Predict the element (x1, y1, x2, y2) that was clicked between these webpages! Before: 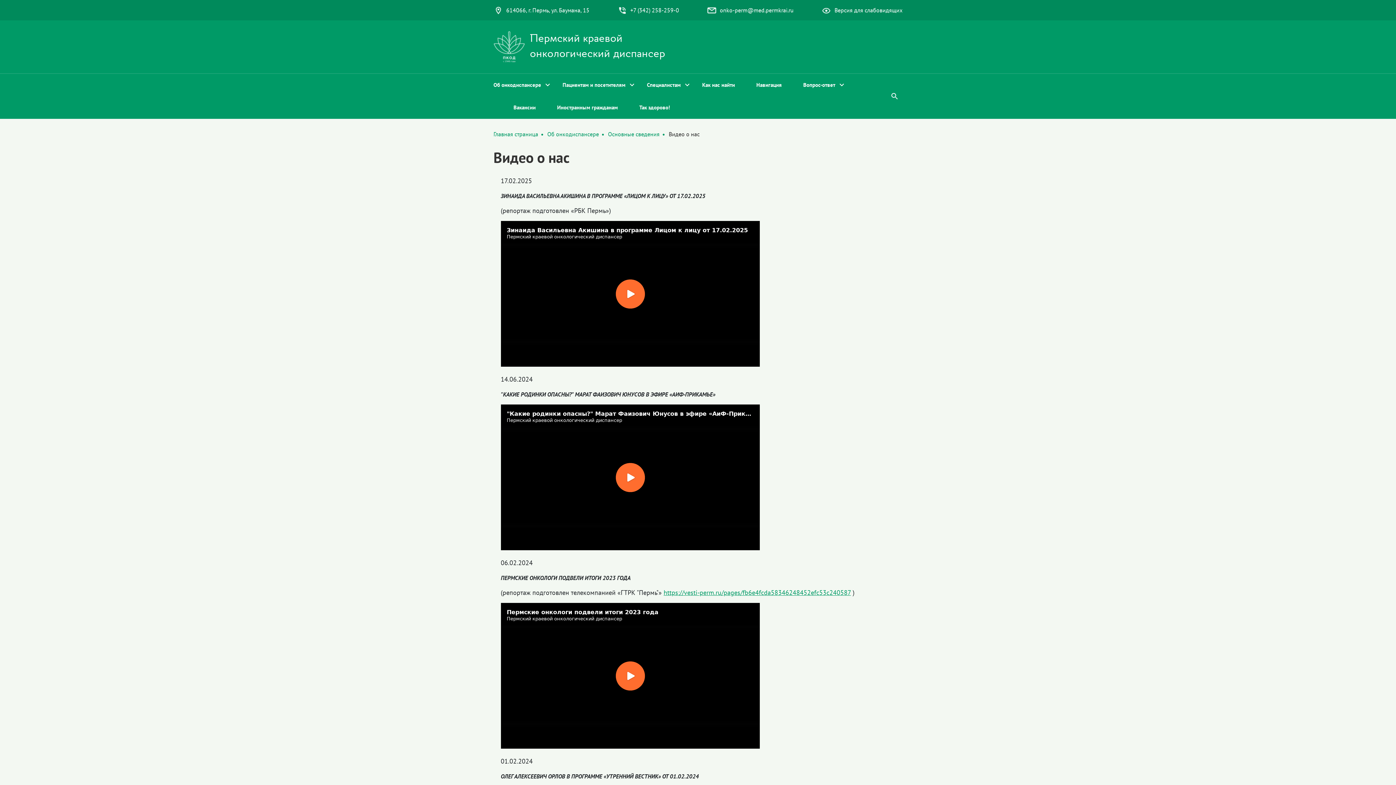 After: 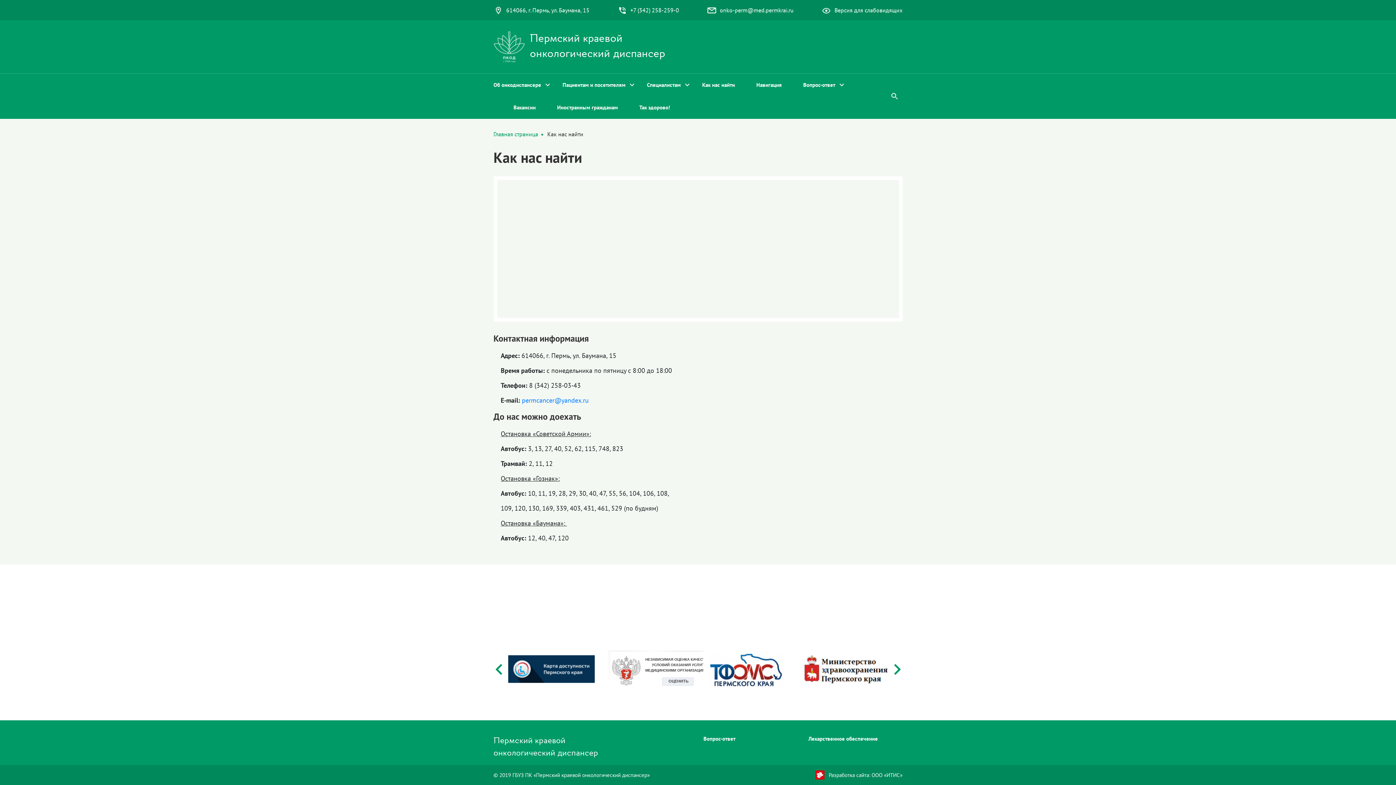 Action: bbox: (702, 73, 735, 96) label: Как нас найти